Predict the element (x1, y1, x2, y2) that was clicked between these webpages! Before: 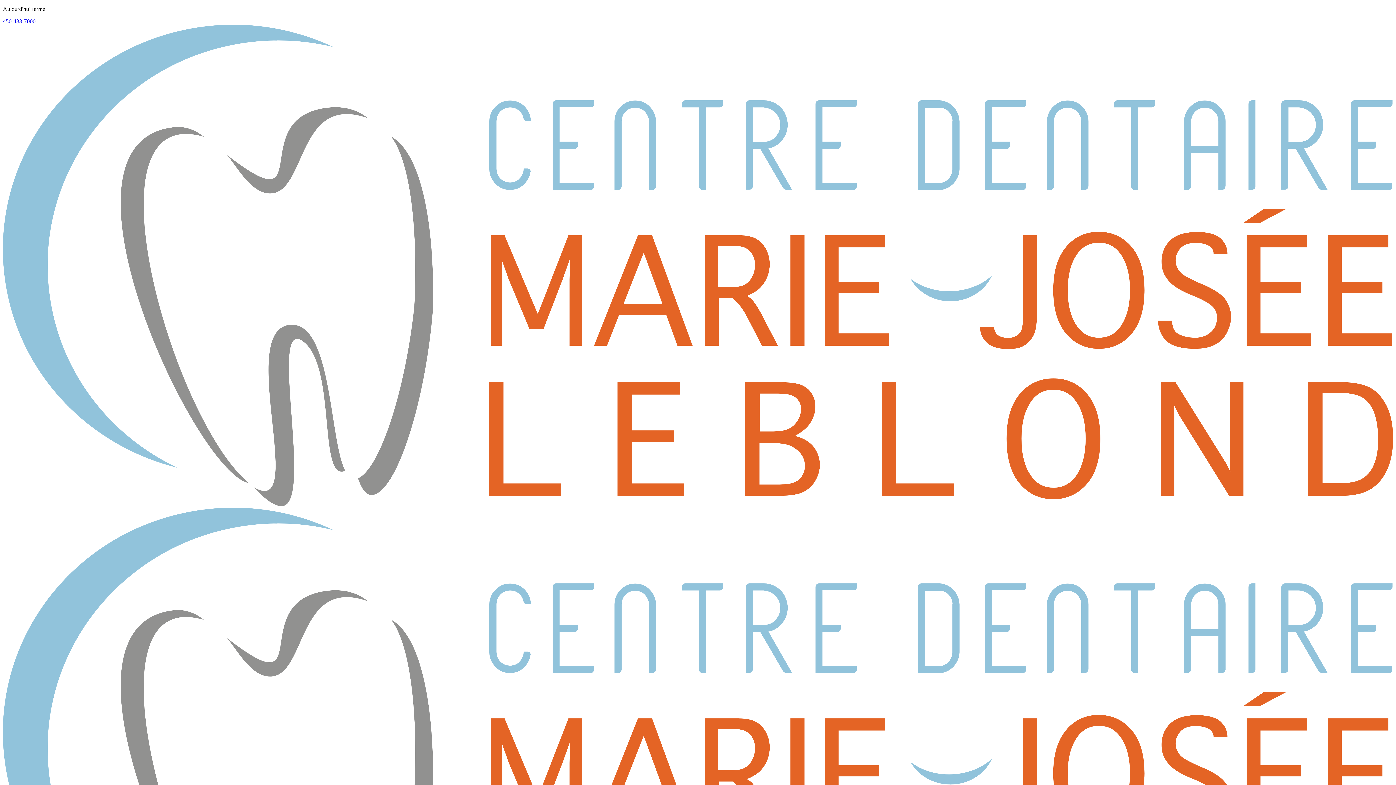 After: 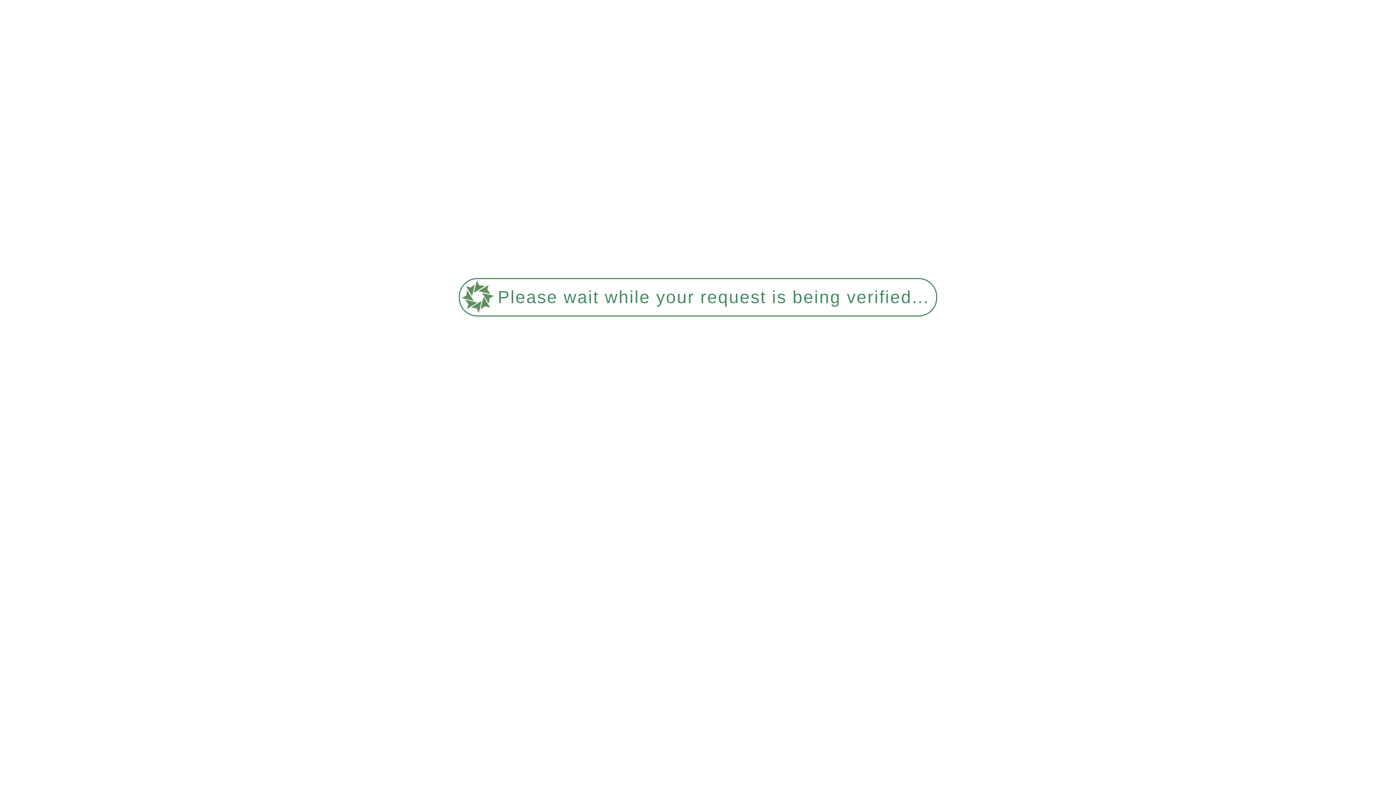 Action: label:   bbox: (2, 501, 1393, 507)